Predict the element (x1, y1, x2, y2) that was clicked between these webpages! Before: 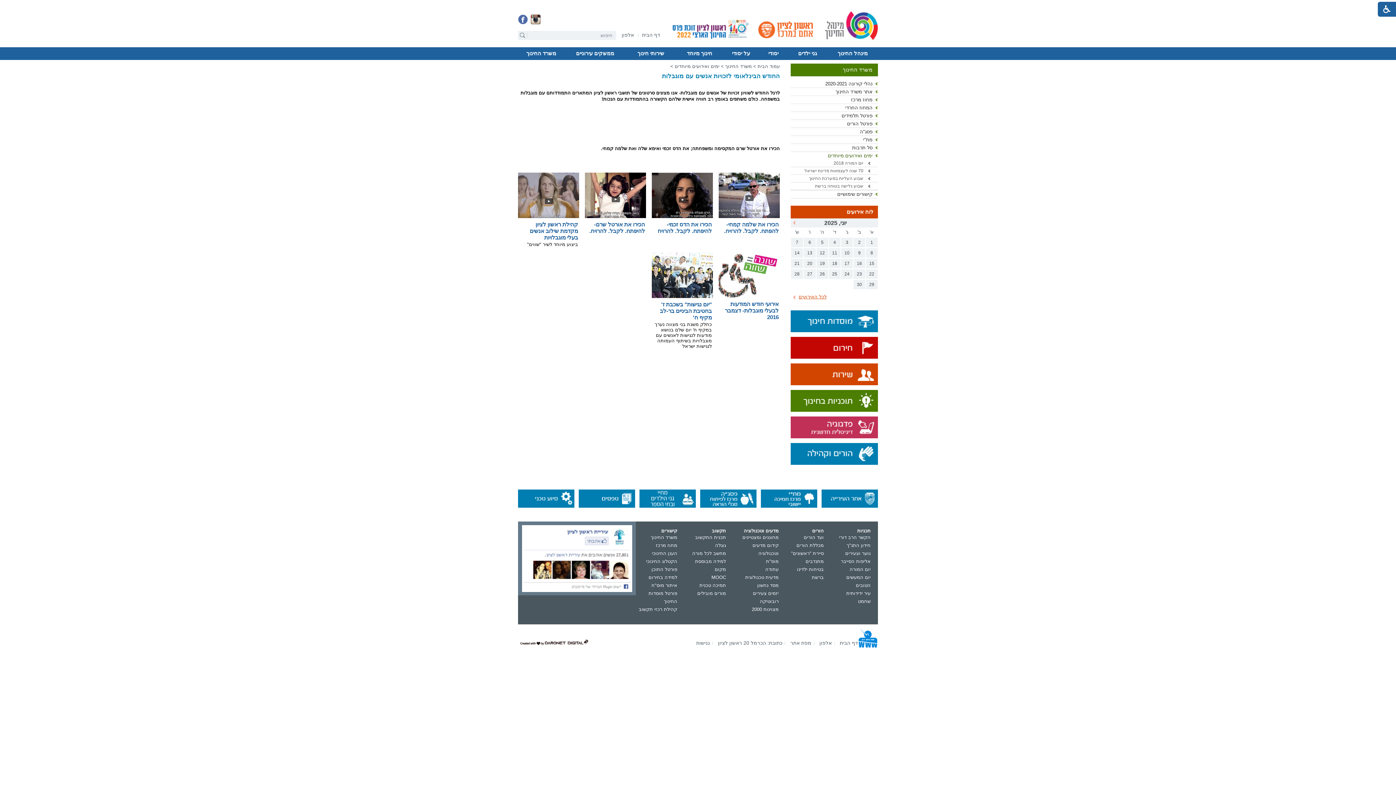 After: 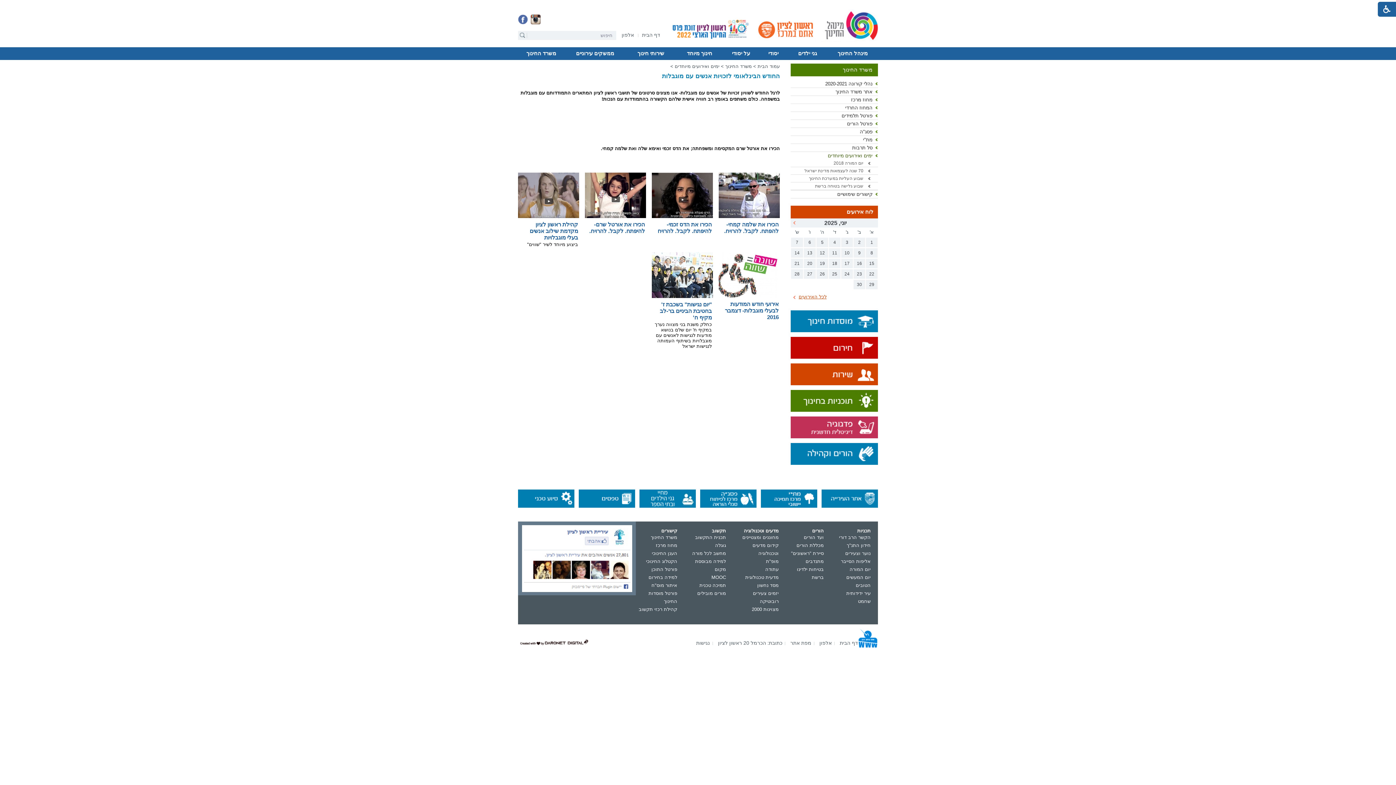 Action: bbox: (761, 489, 817, 509) label:  נפתח בחלון חדש